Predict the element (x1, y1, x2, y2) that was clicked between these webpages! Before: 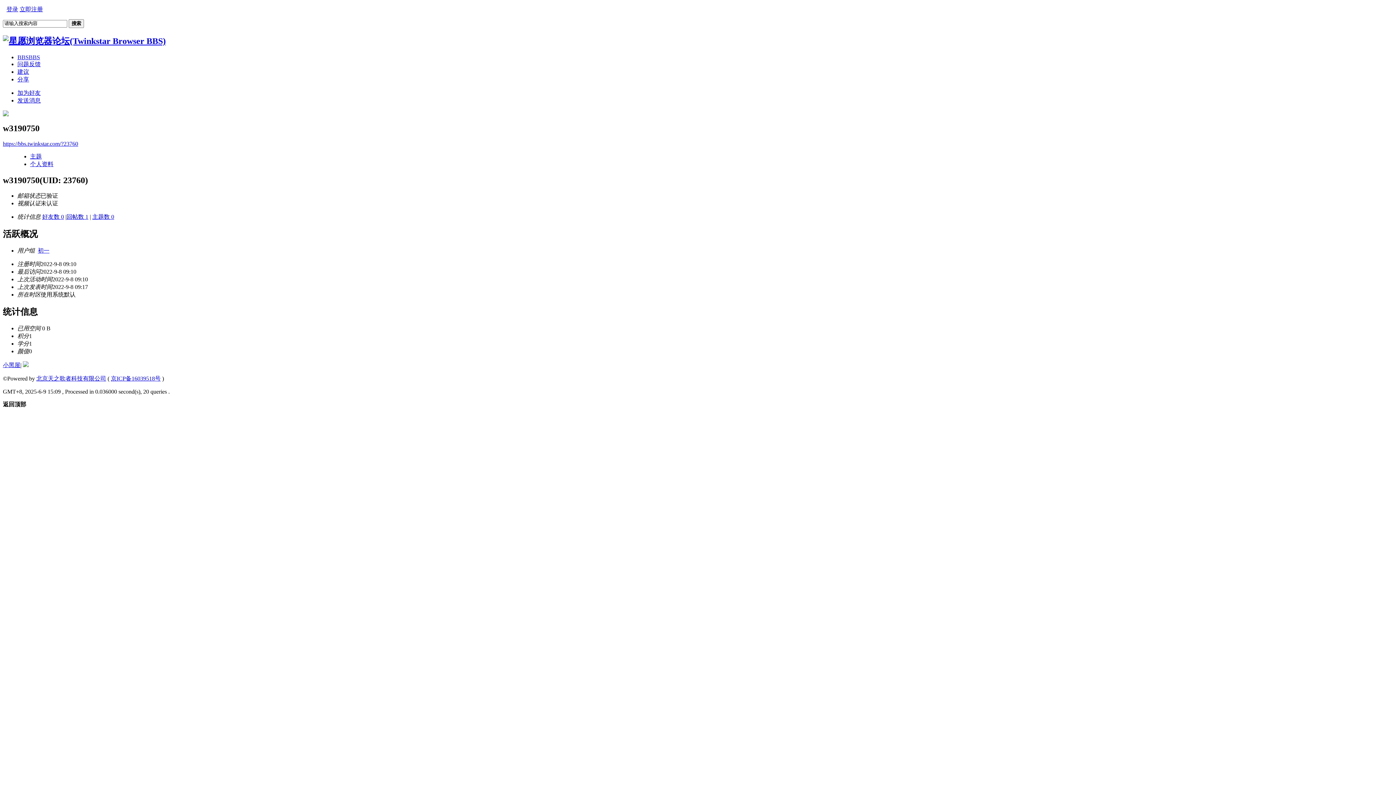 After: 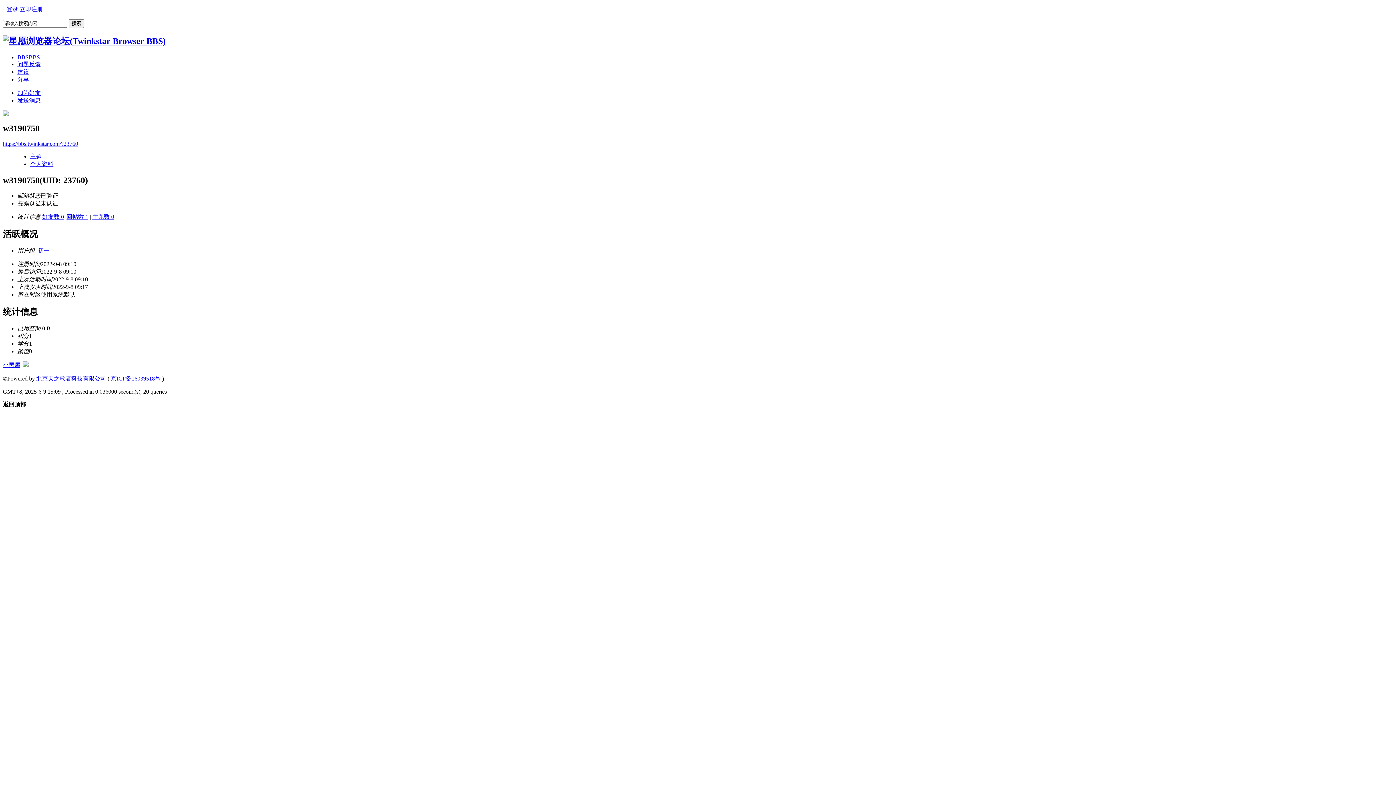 Action: label: 初一 bbox: (37, 247, 49, 253)